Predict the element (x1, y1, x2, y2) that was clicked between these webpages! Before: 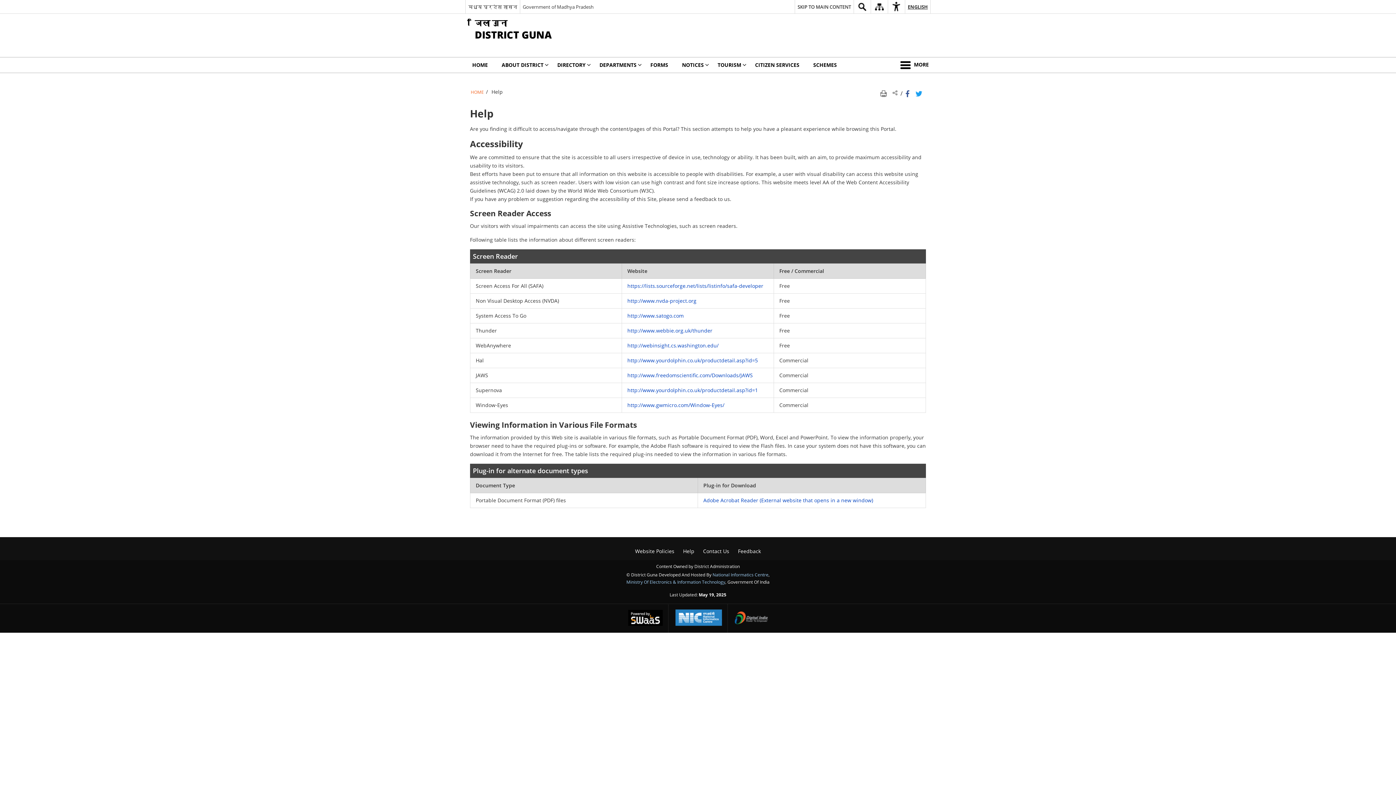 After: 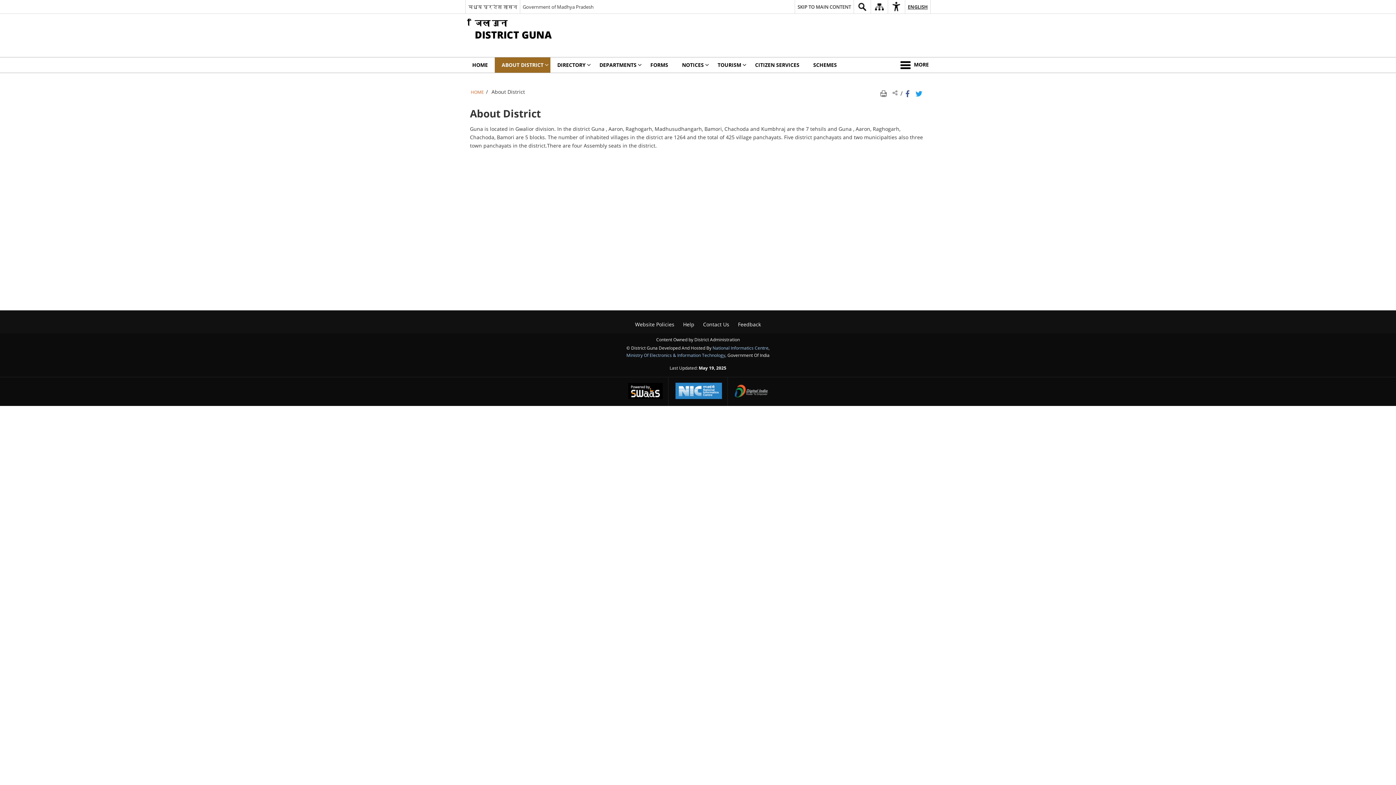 Action: bbox: (494, 57, 550, 72) label: ABOUT DISTRICT